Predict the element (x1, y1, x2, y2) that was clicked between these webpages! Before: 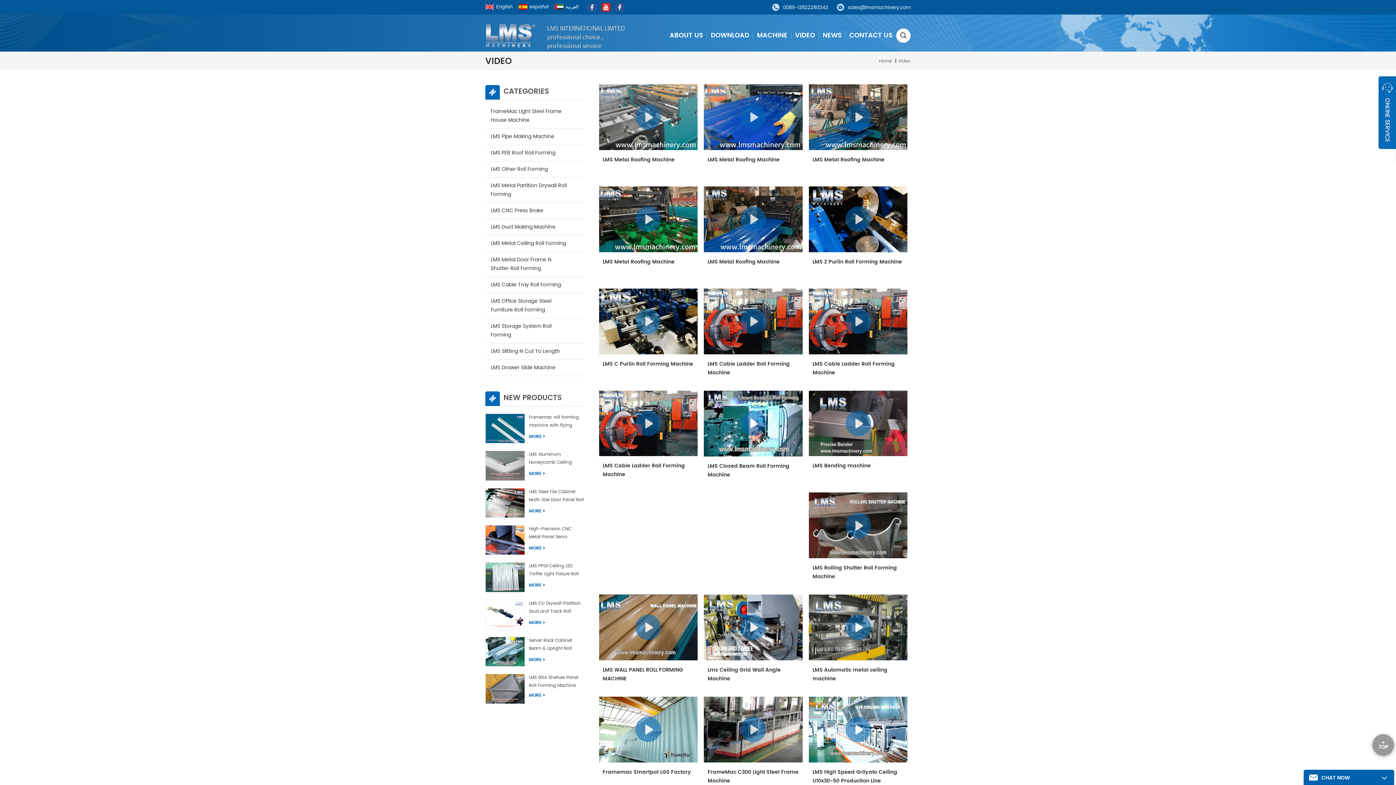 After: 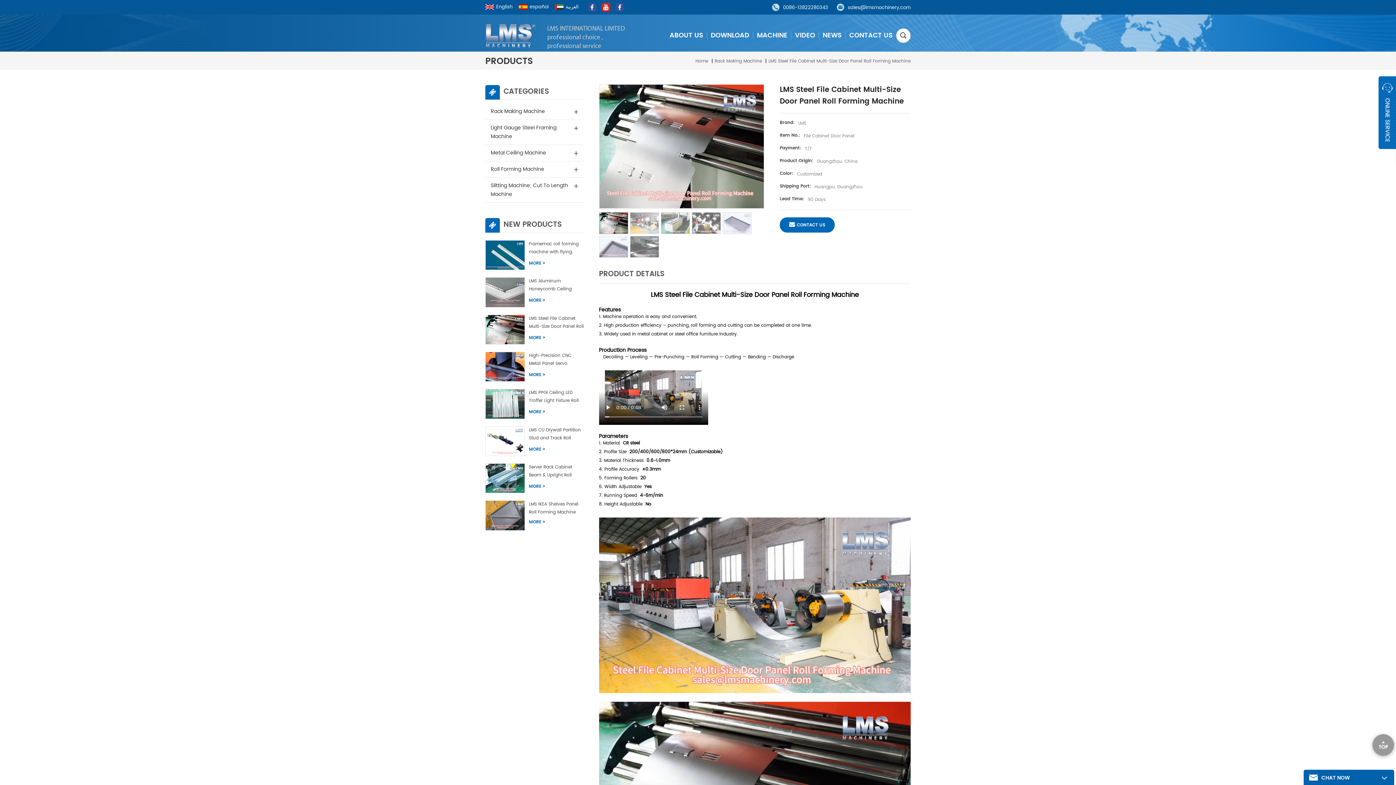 Action: bbox: (529, 507, 545, 515) label: MORE